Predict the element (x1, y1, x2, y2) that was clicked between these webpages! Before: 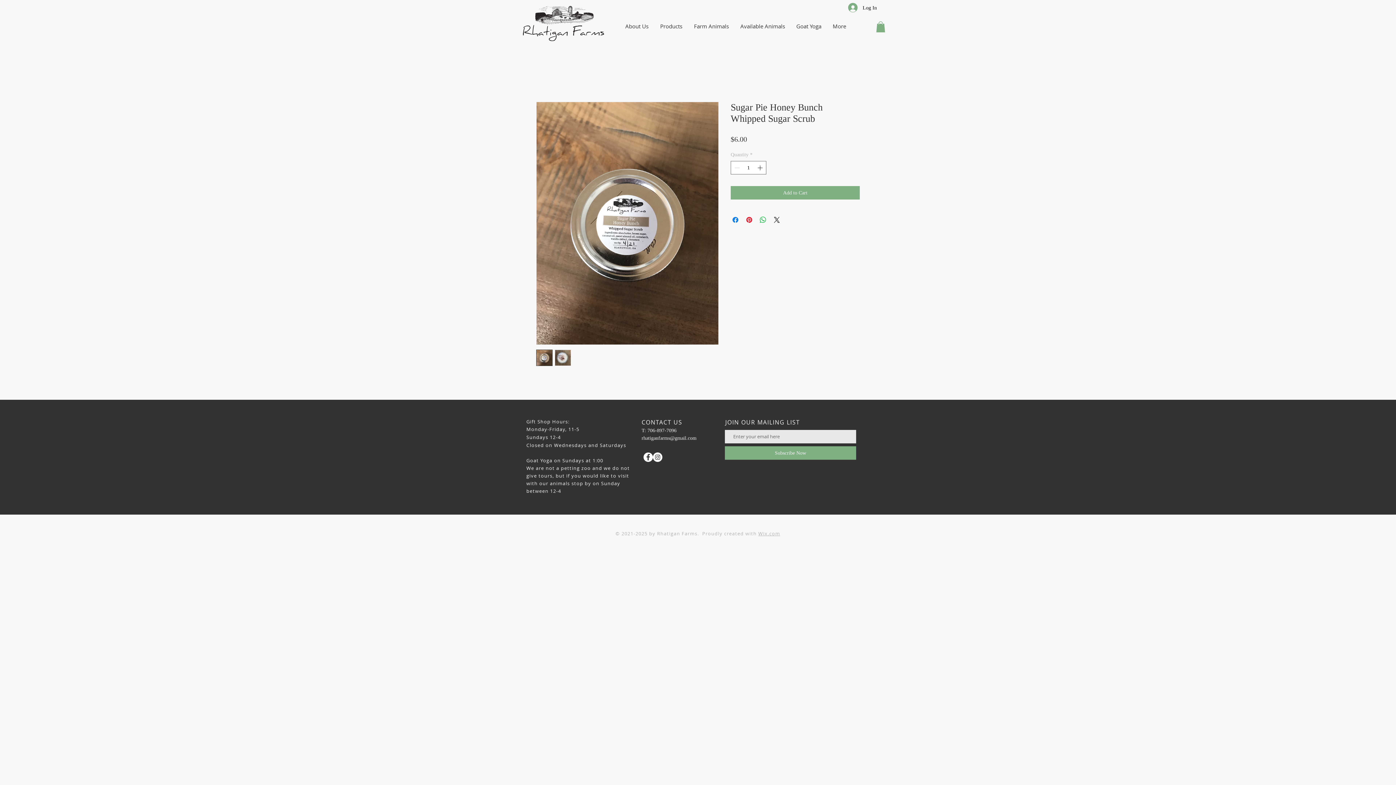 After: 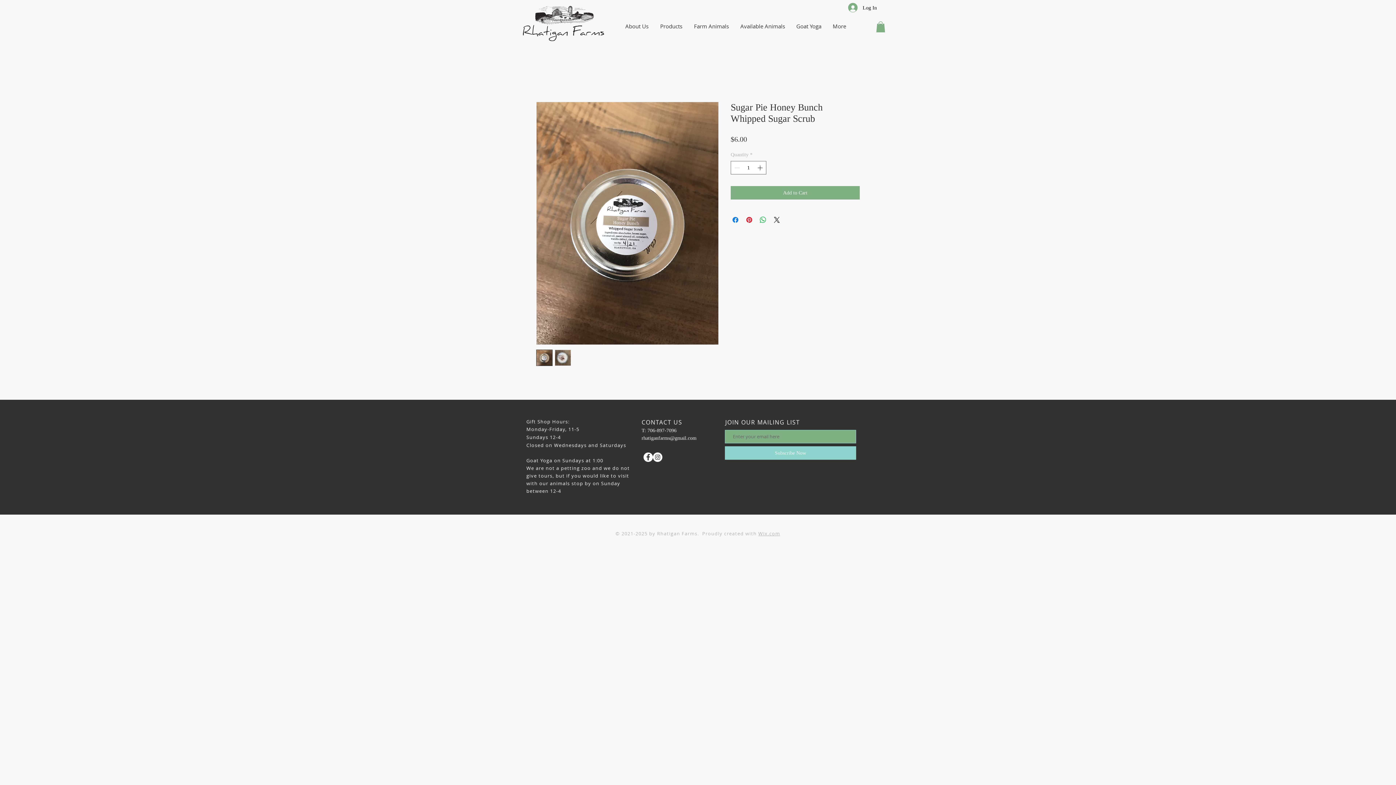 Action: label: Subscribe Now bbox: (725, 446, 856, 459)